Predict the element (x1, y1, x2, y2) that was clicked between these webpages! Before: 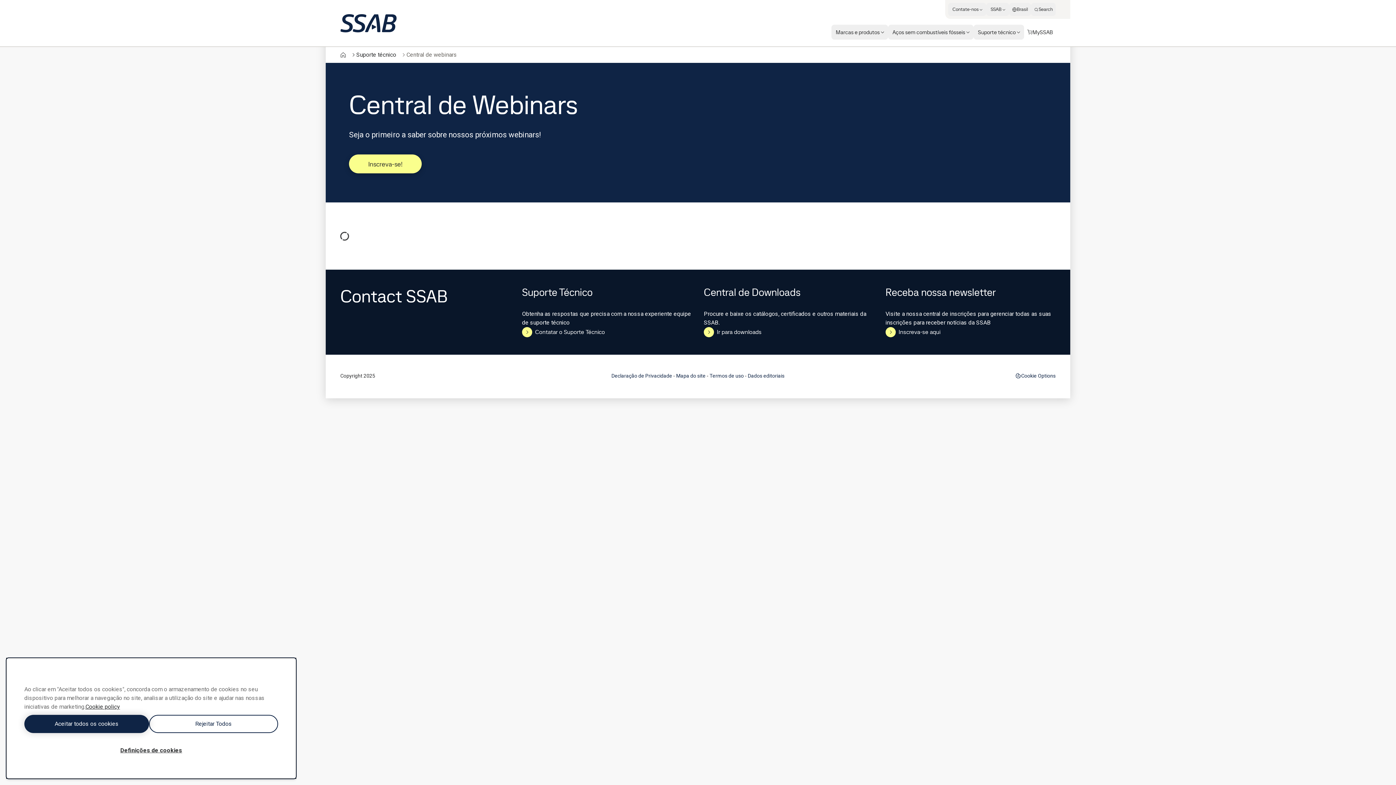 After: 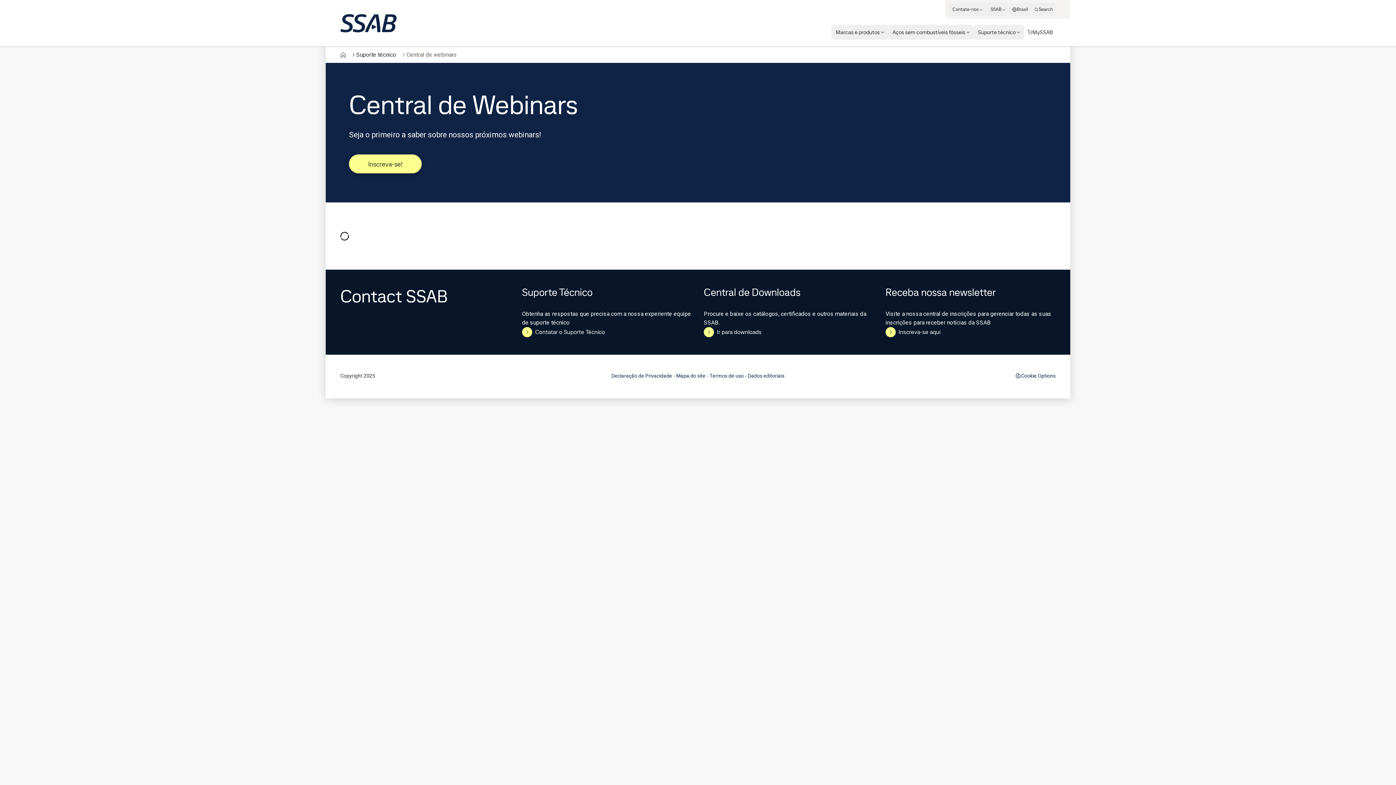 Action: bbox: (24, 715, 149, 733) label: Aceitar todos os cookies